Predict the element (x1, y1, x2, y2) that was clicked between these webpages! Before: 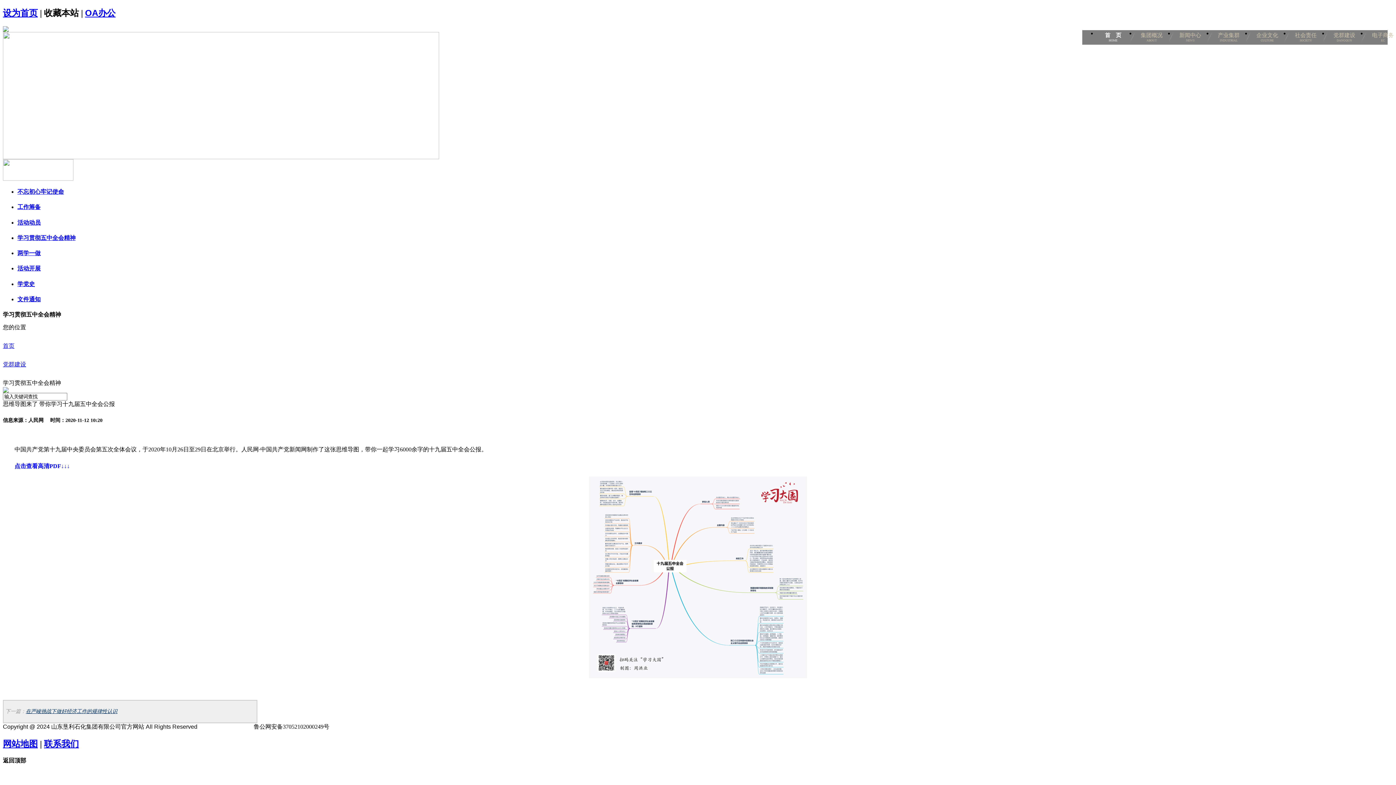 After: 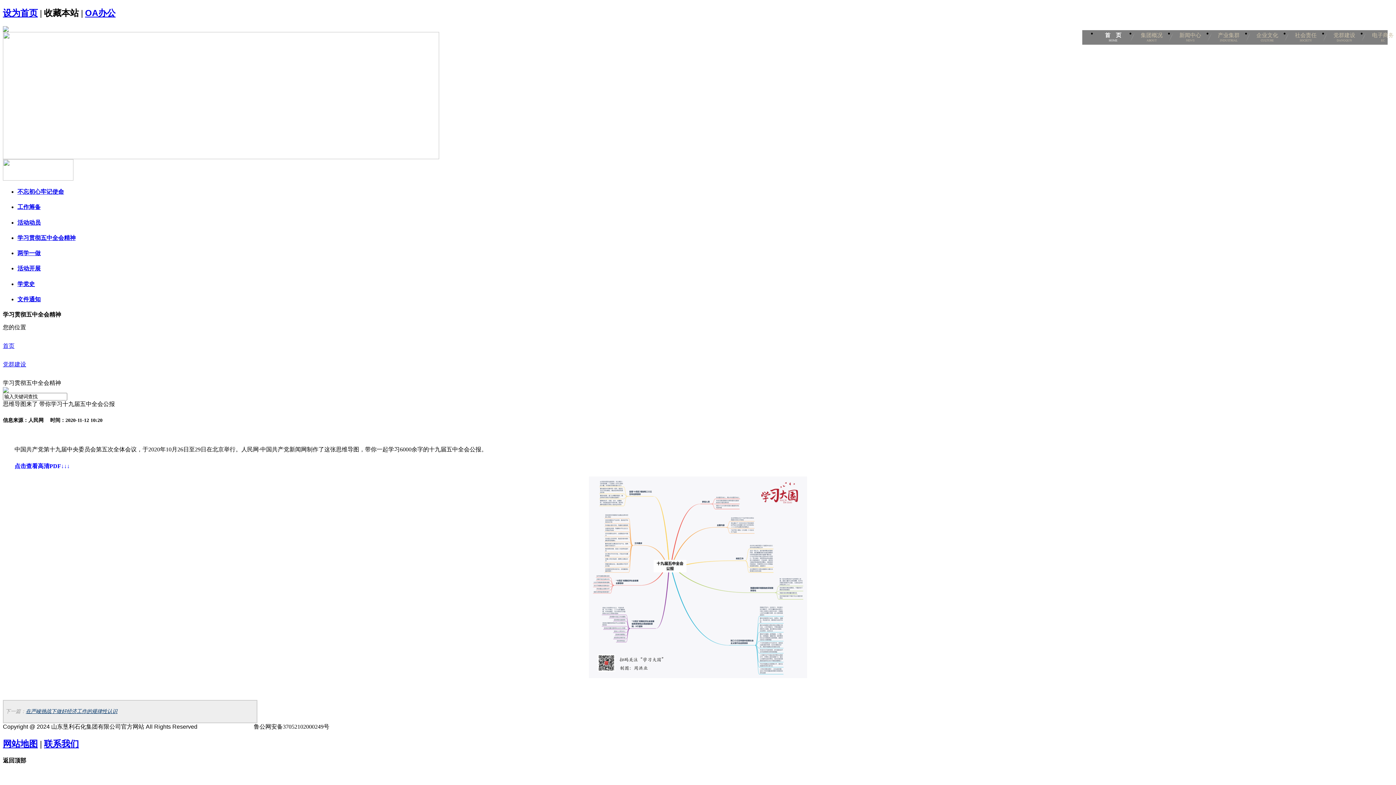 Action: label: 鲁ICP备16022047号 bbox: (198, 724, 252, 730)